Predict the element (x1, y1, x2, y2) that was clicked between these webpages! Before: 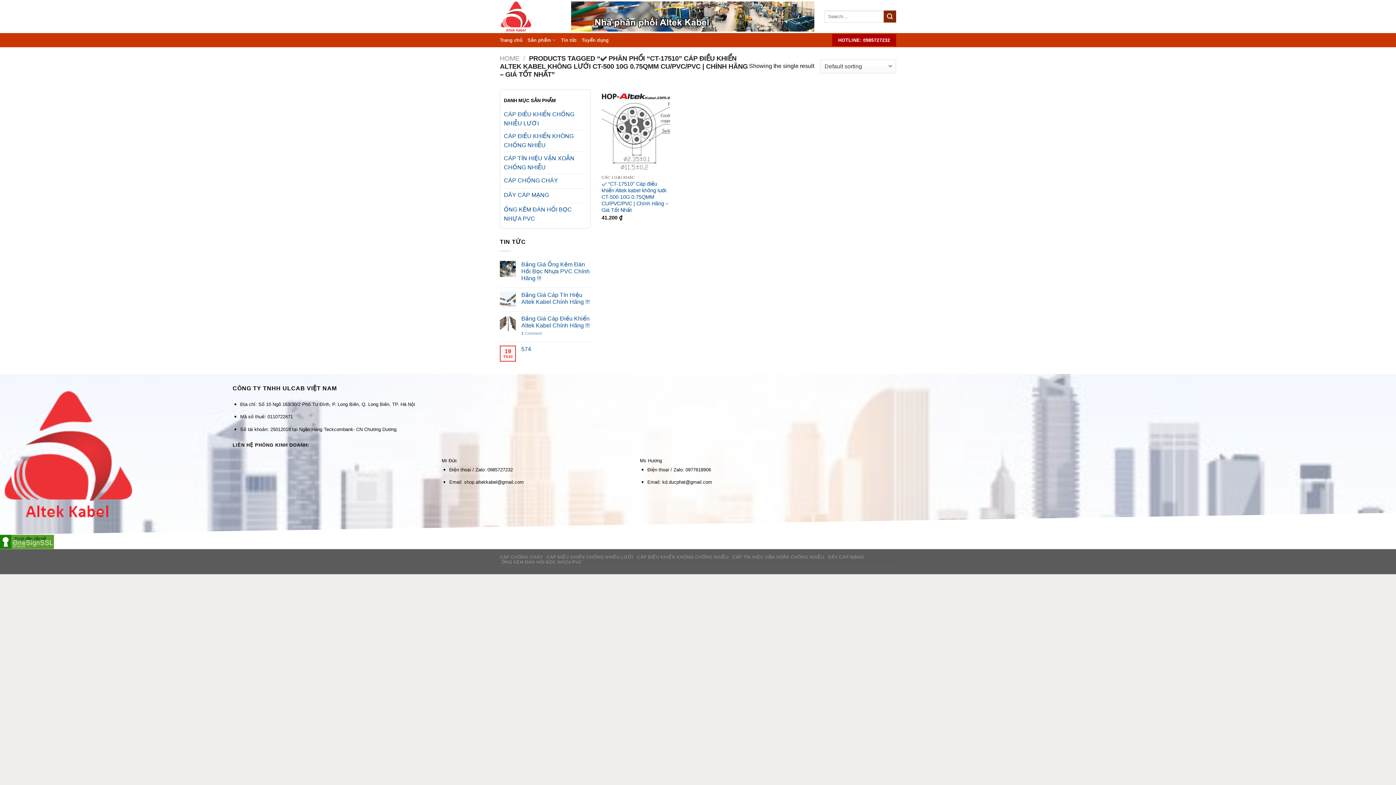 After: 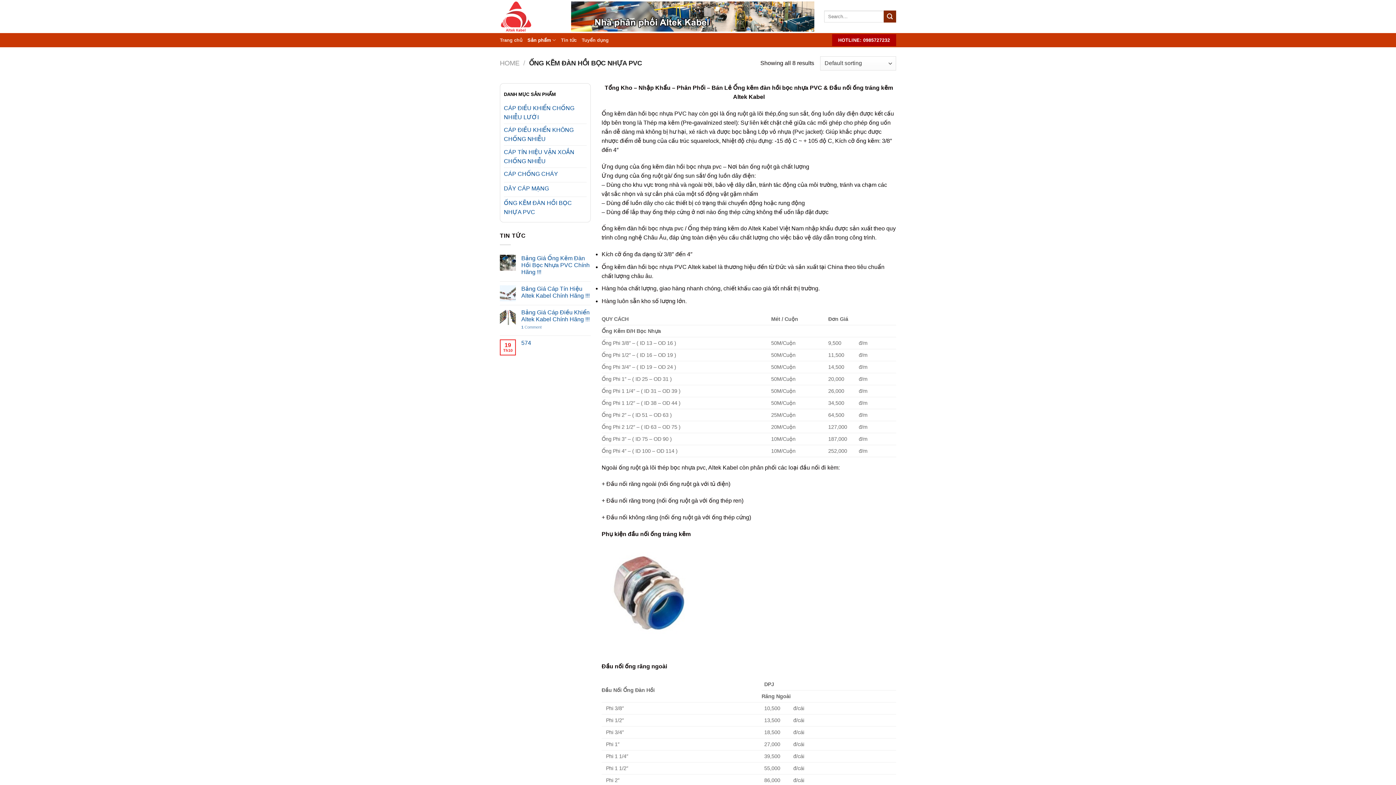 Action: label: ỐNG KẼM ĐÀN HỒI BỌC NHỰA PVC bbox: (501, 560, 582, 565)